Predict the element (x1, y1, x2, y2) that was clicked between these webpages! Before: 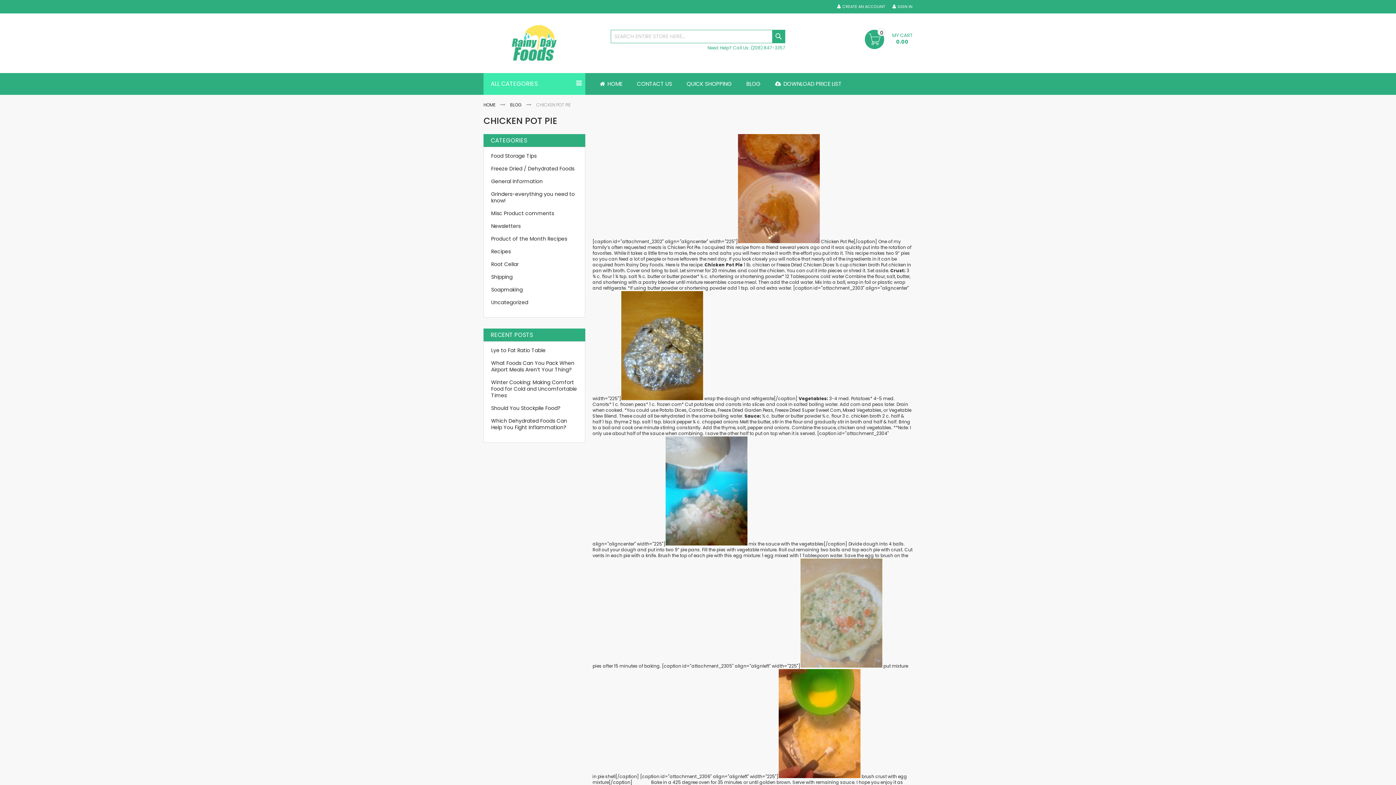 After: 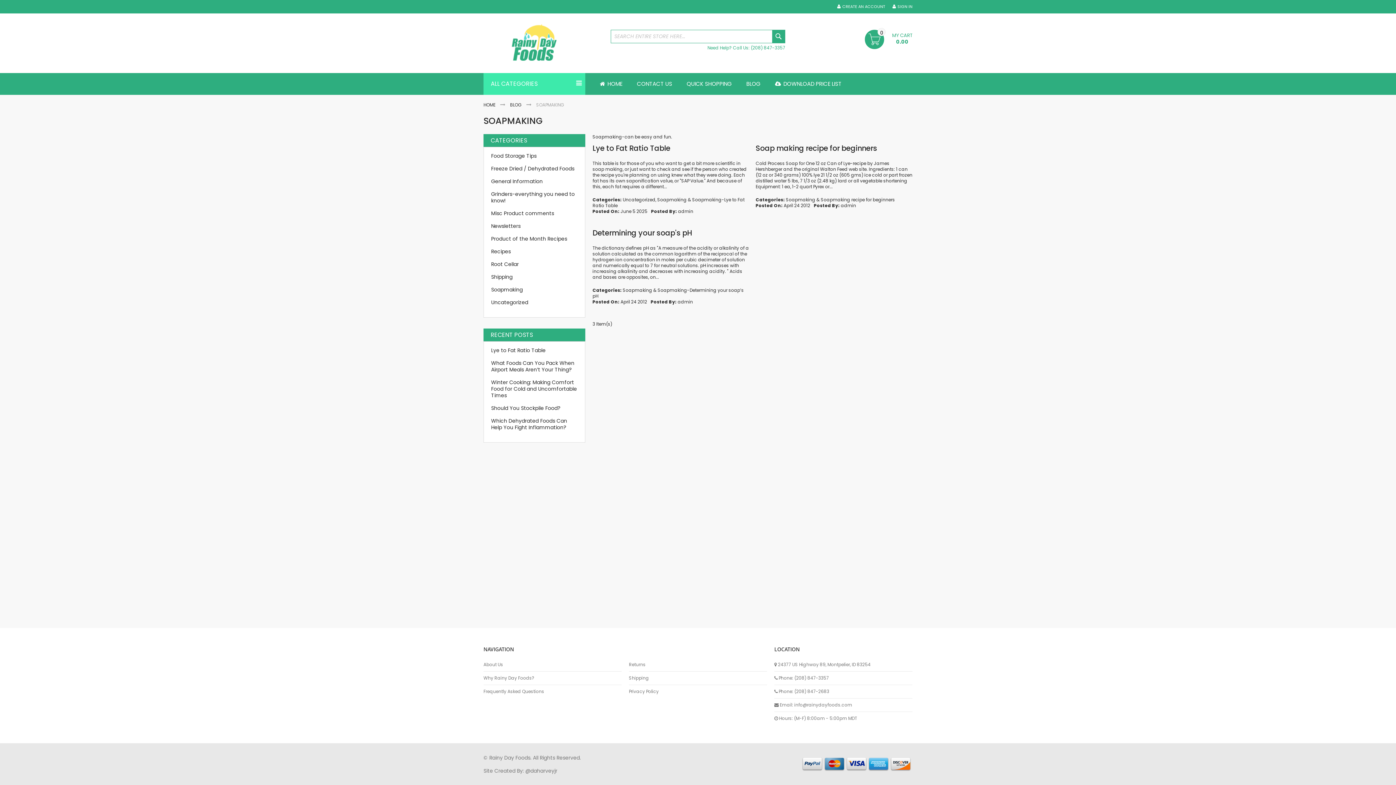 Action: label: Soapmaking bbox: (491, 286, 522, 293)